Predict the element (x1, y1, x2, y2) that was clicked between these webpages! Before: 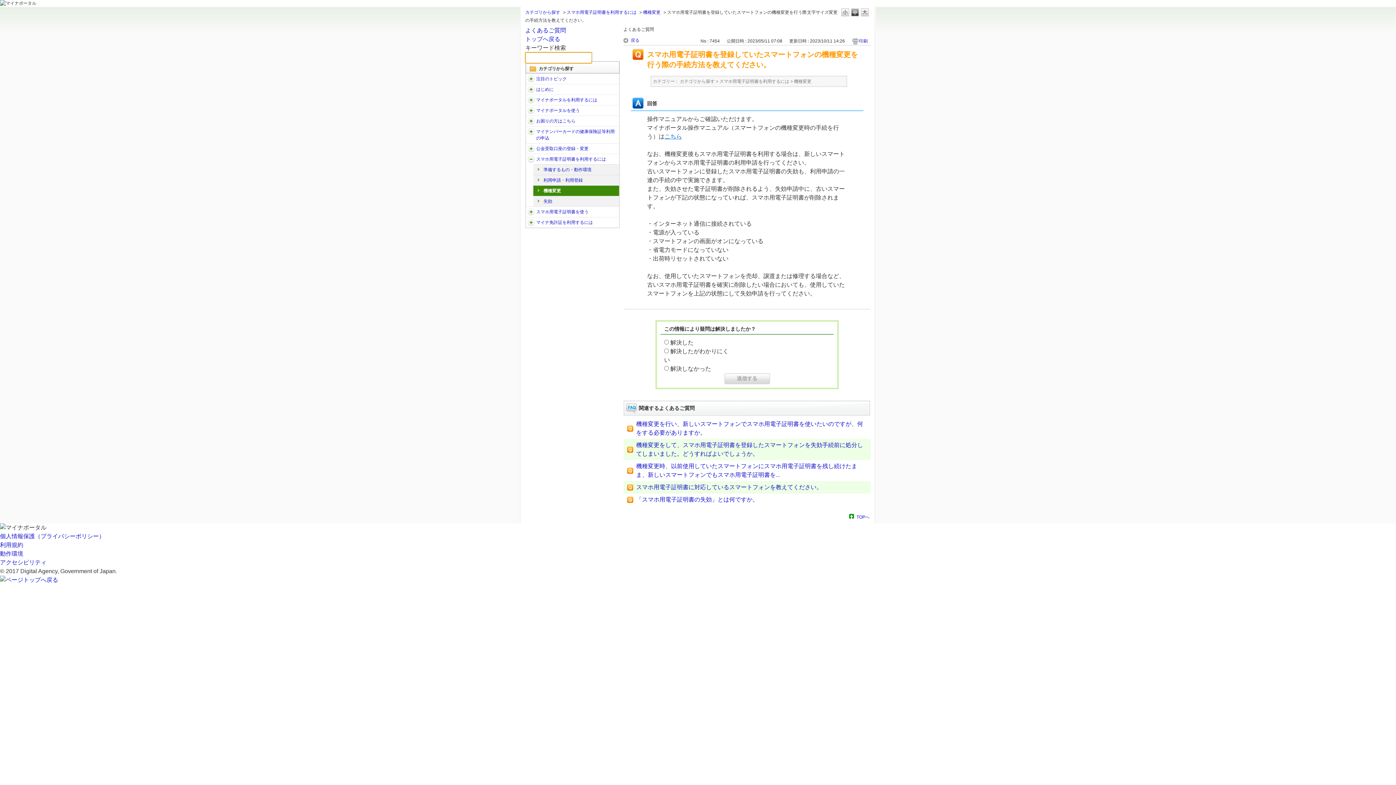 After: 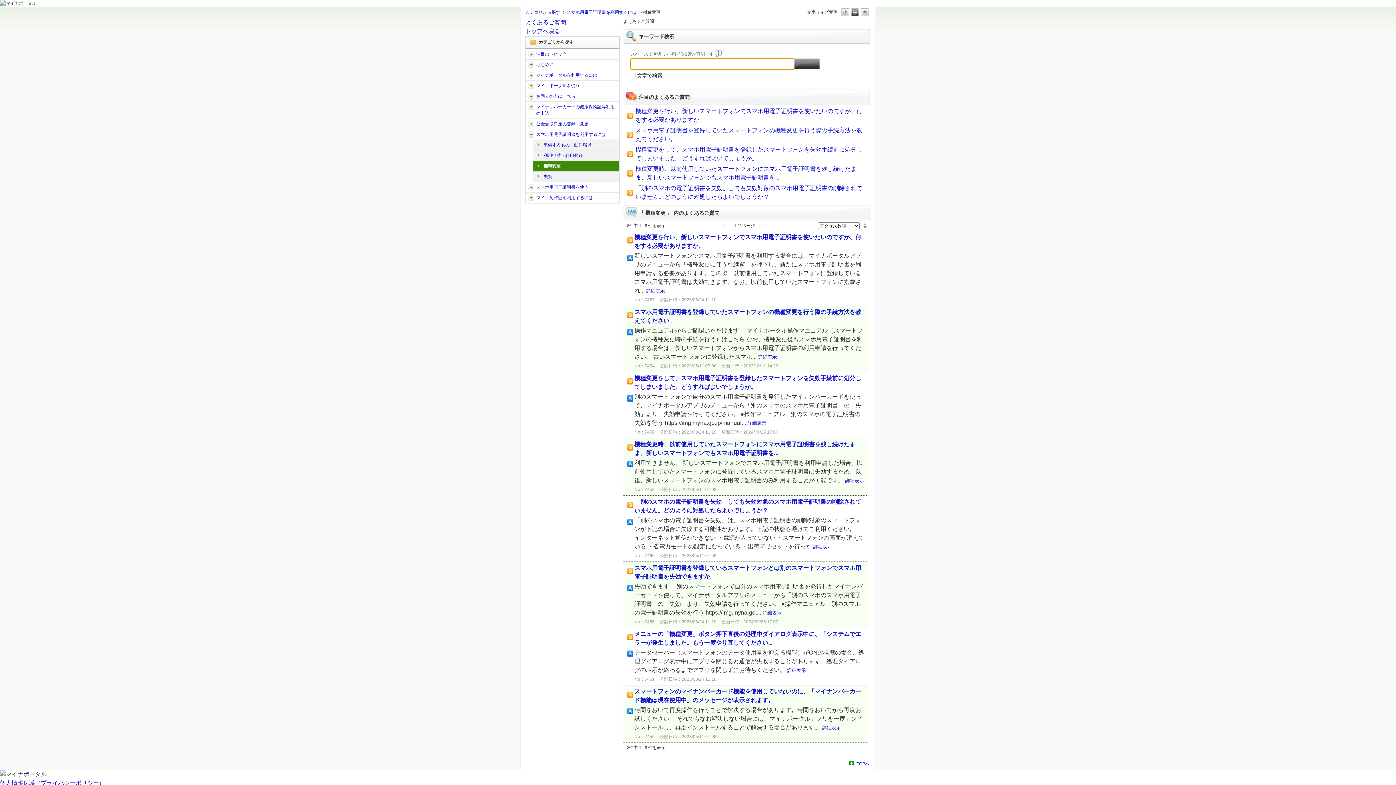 Action: label: 機種変更 bbox: (643, 9, 660, 14)